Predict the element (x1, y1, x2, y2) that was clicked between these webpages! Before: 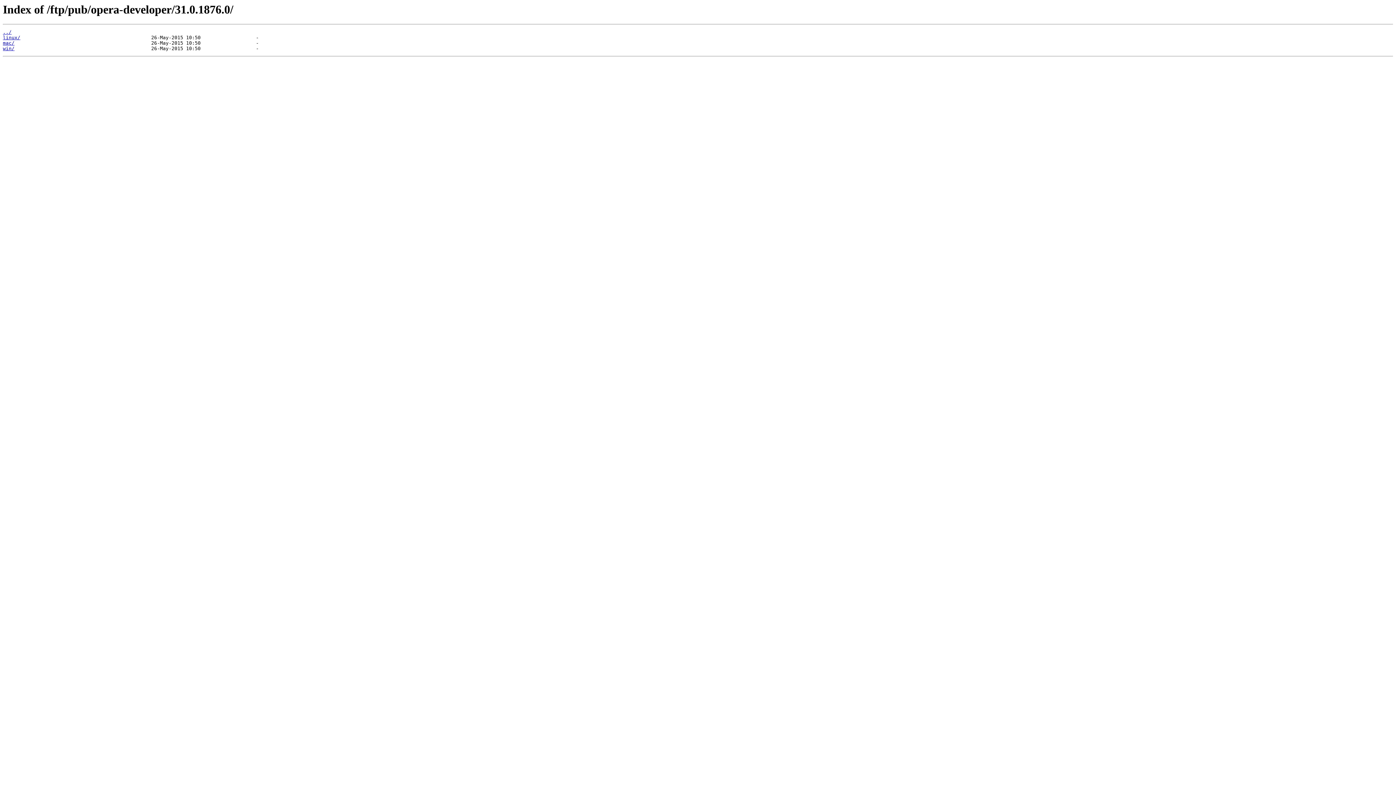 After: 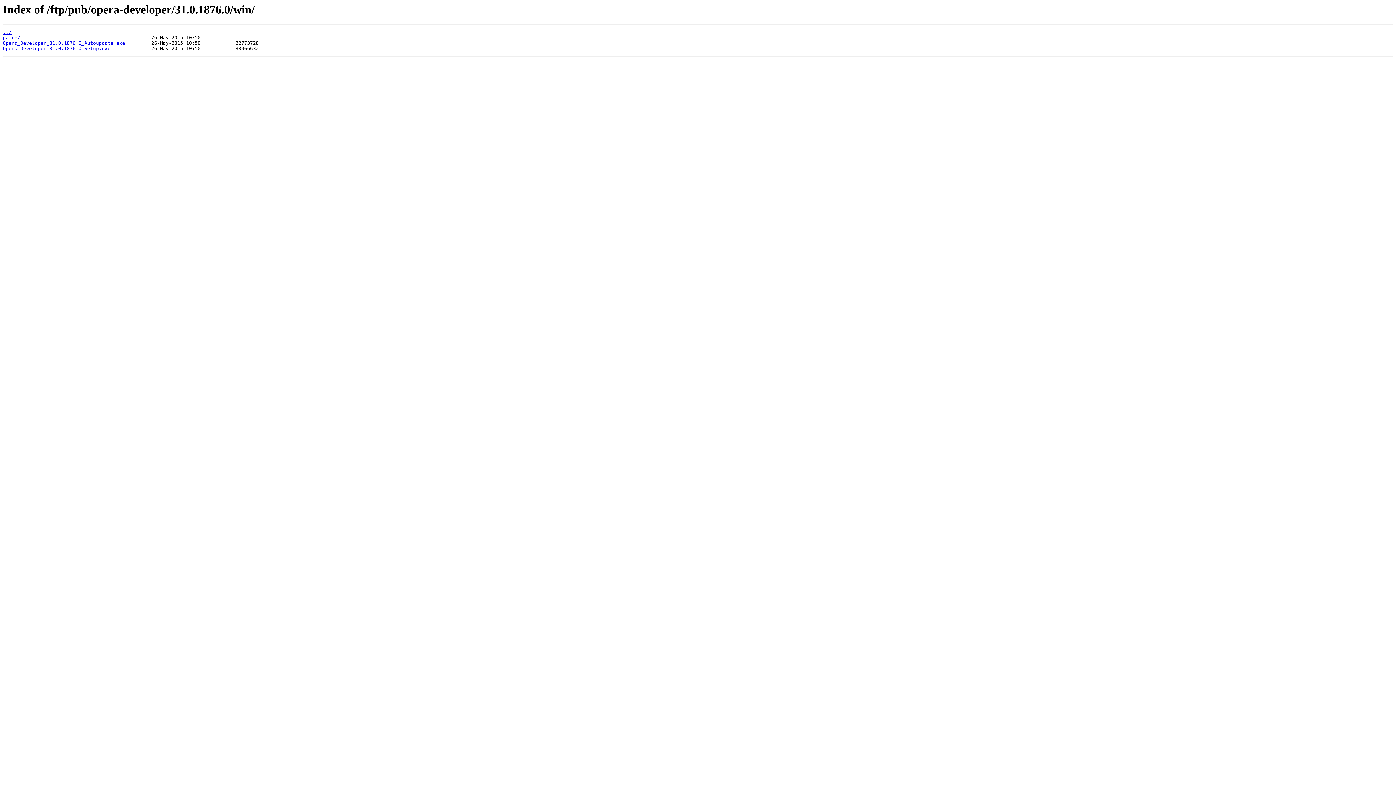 Action: label: win/ bbox: (2, 45, 14, 51)